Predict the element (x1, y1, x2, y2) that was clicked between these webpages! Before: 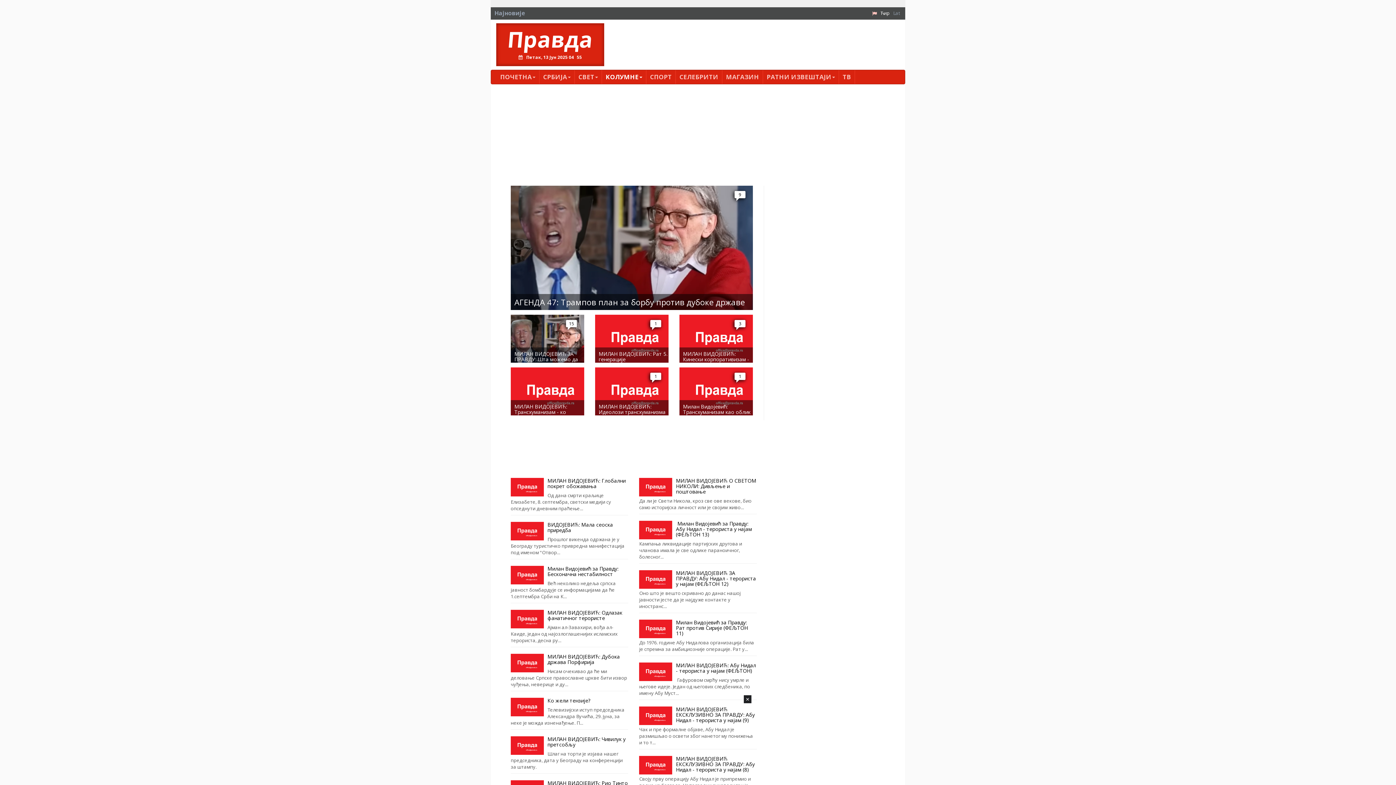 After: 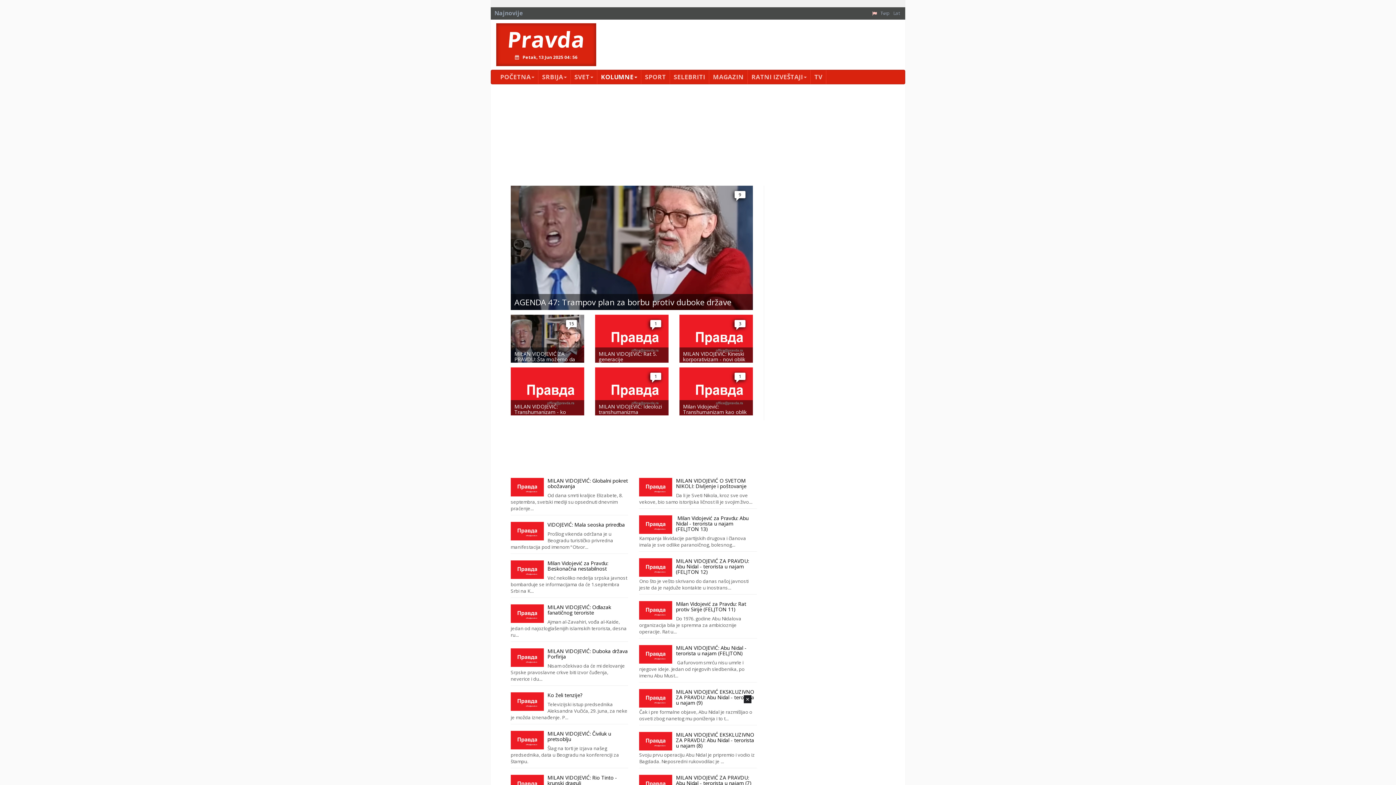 Action: bbox: (893, 9, 900, 16) label: Lat